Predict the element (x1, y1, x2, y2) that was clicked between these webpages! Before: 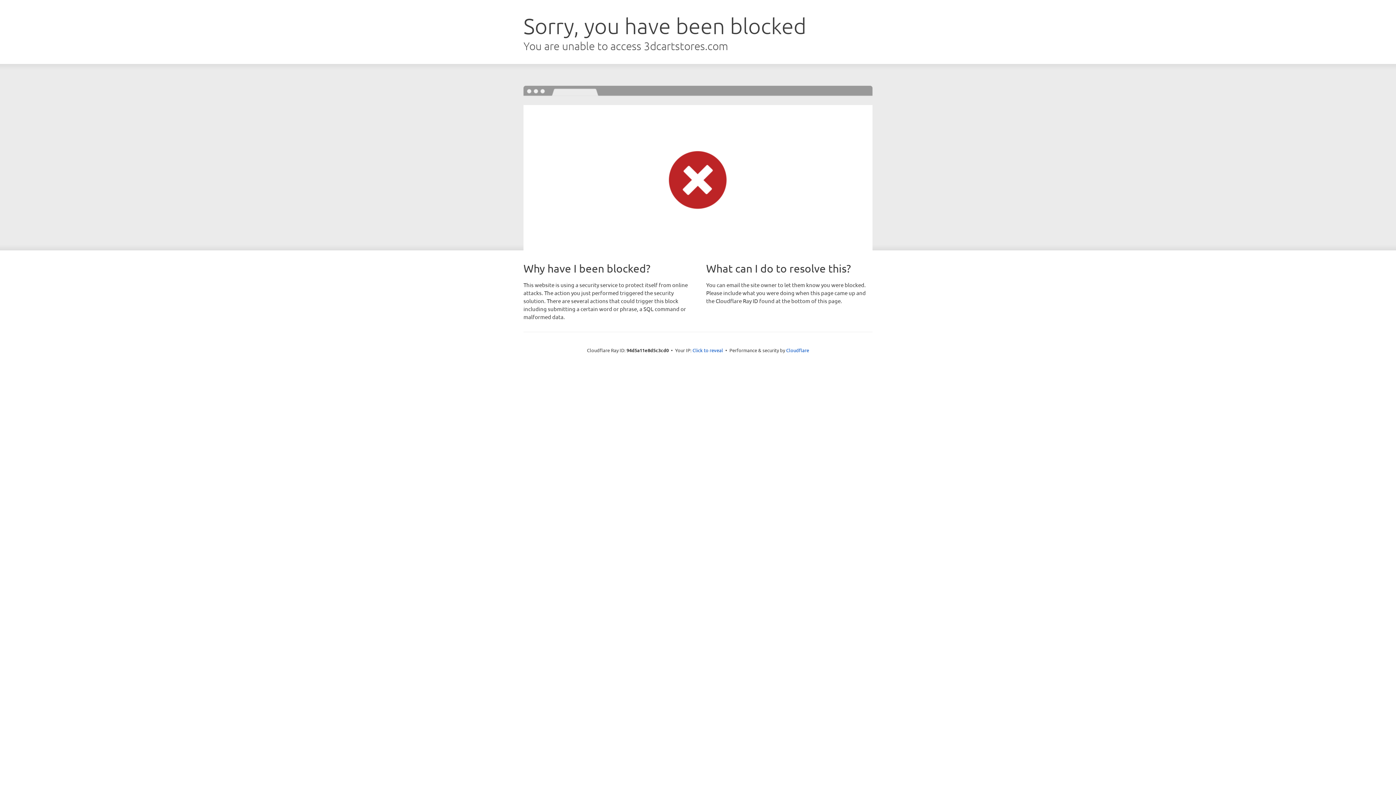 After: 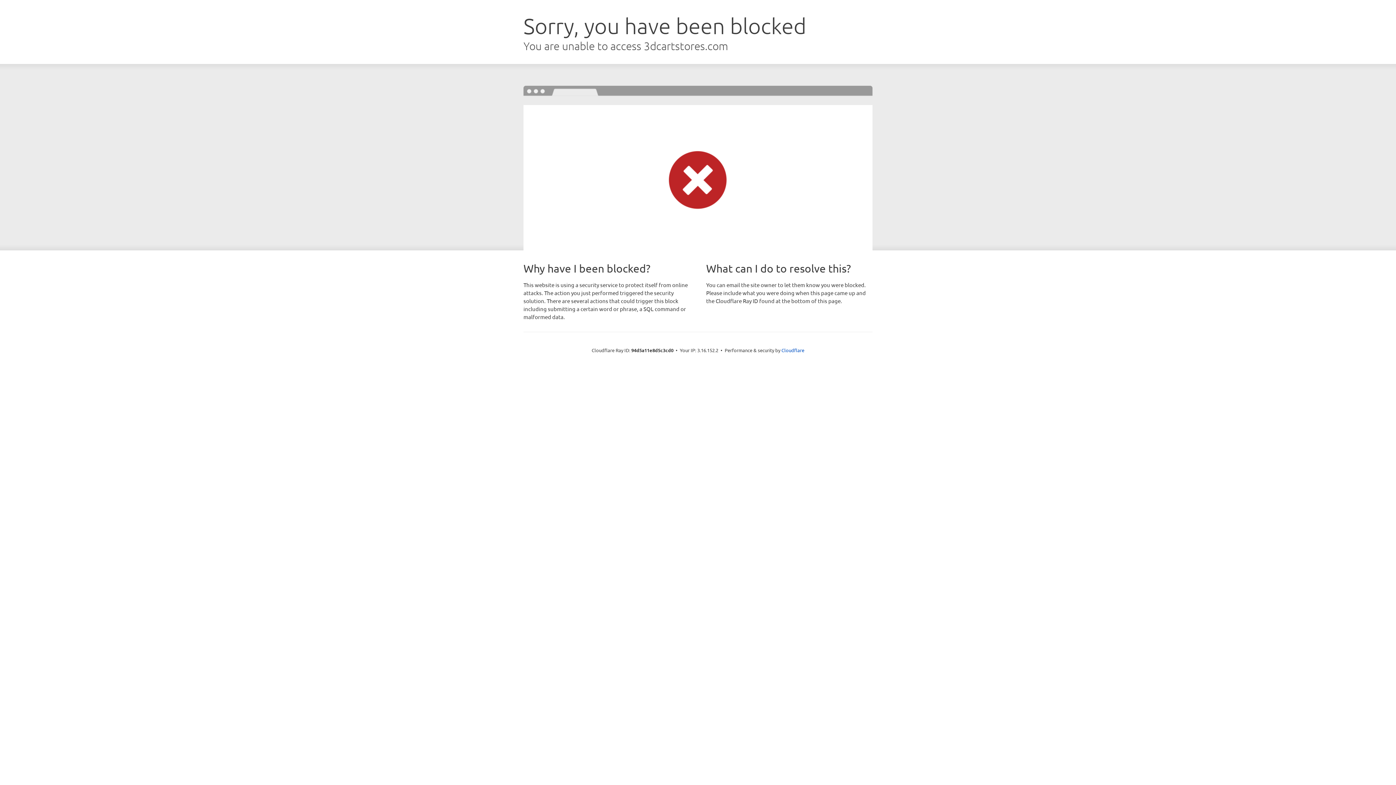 Action: label: Click to reveal bbox: (692, 346, 723, 353)